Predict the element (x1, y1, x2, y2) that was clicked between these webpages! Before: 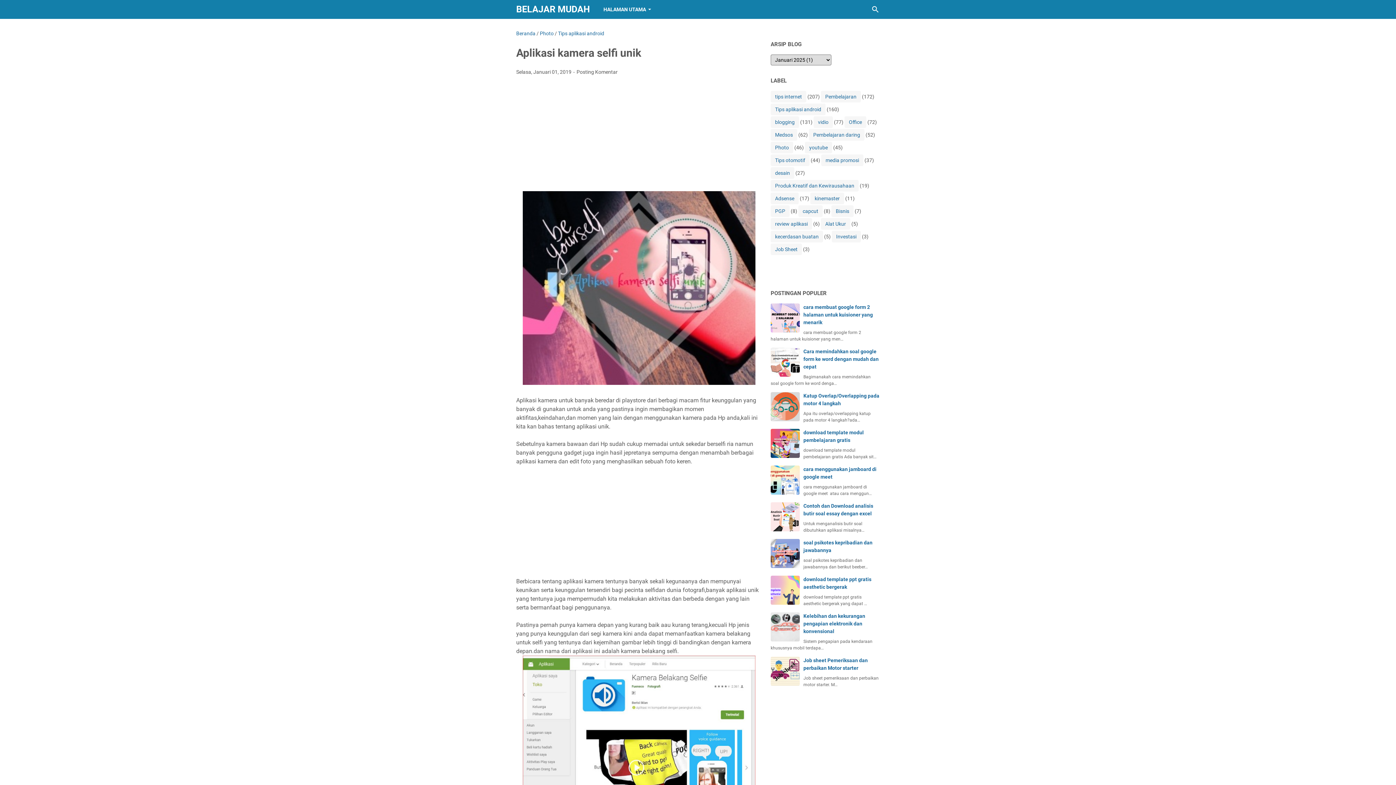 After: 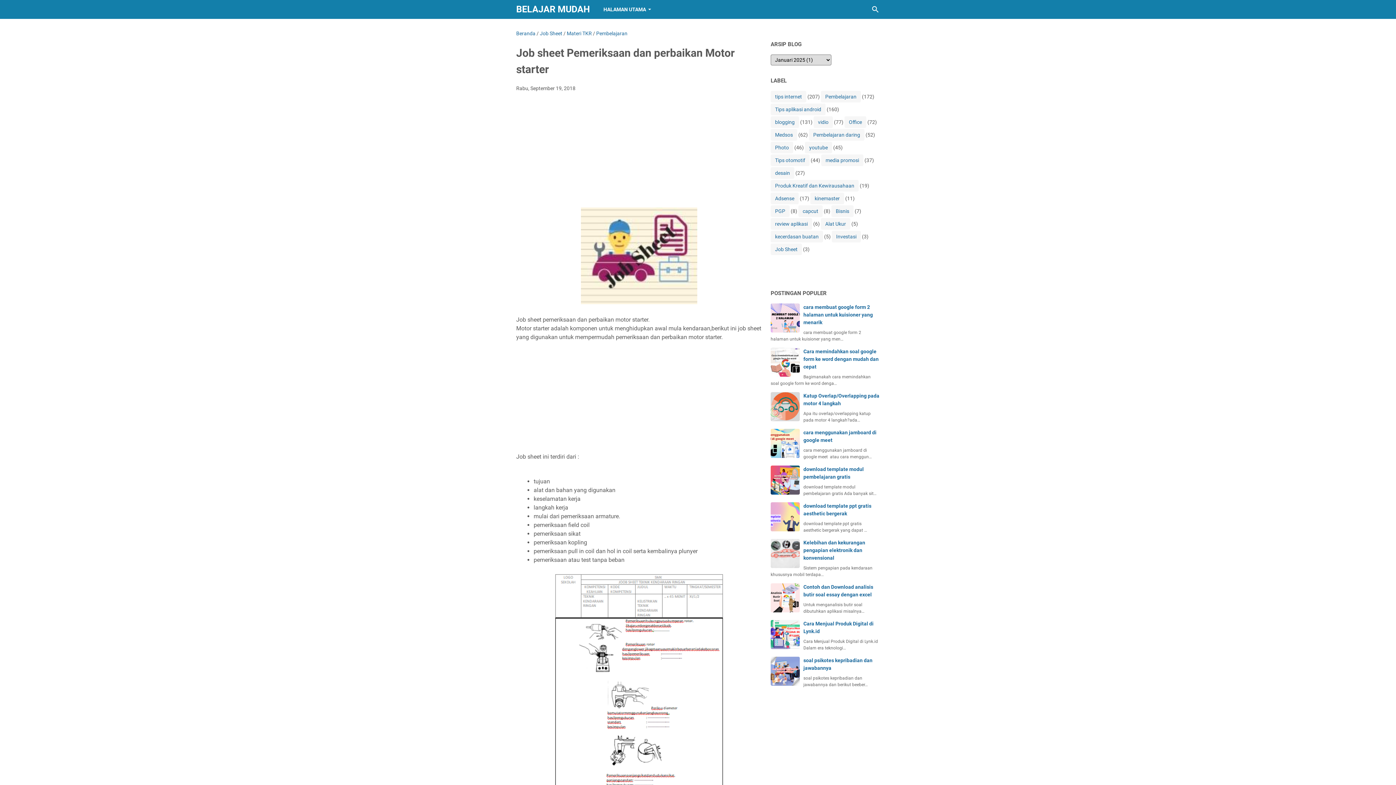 Action: bbox: (770, 657, 800, 686)